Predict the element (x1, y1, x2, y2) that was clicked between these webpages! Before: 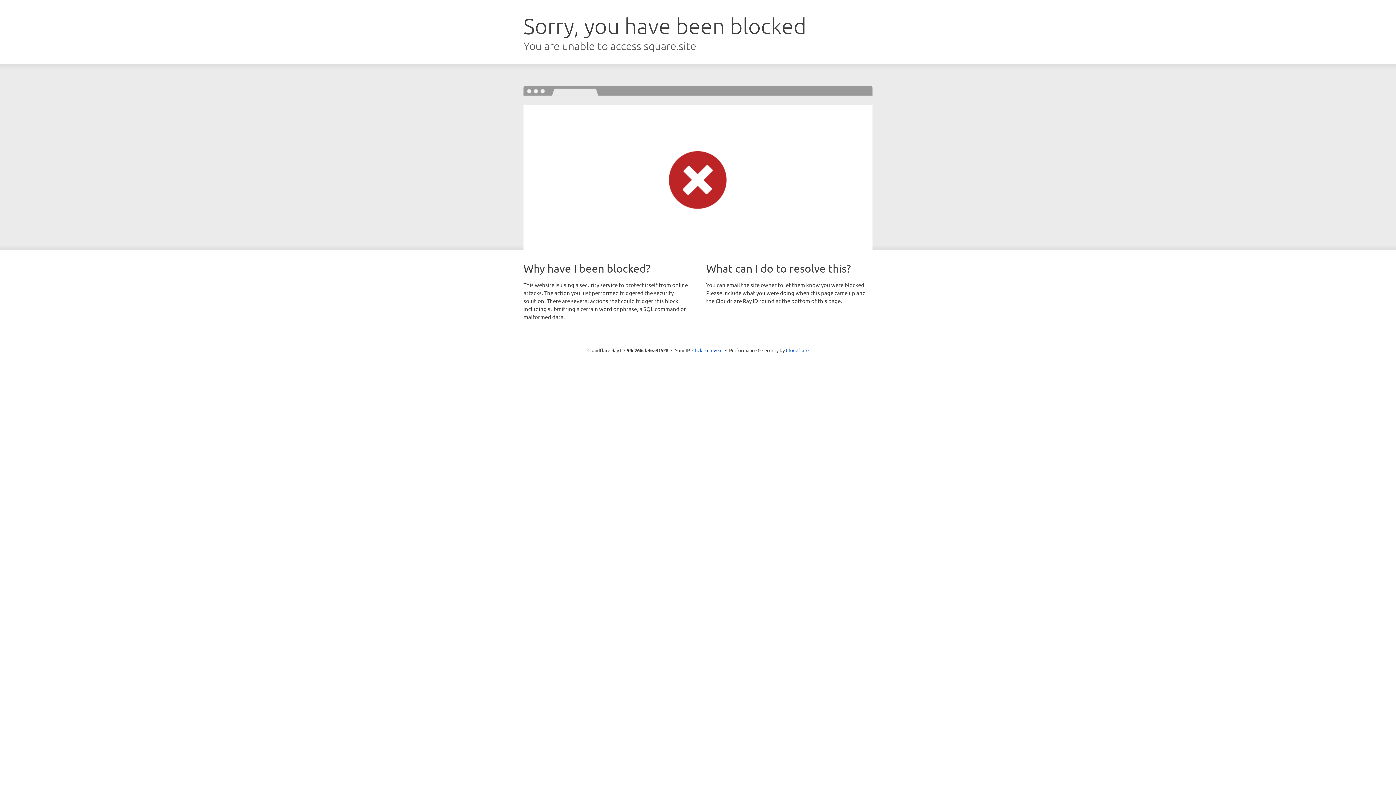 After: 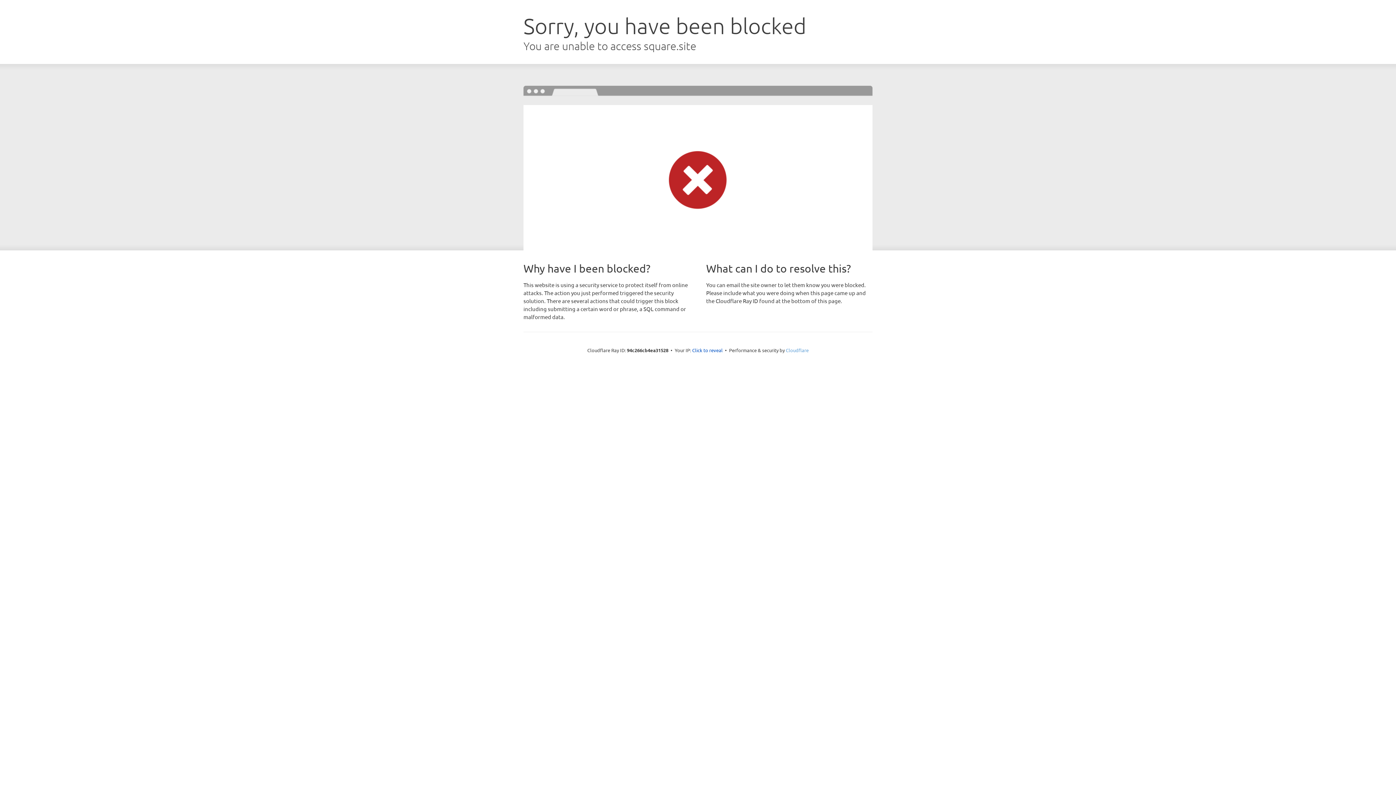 Action: bbox: (786, 347, 808, 353) label: Cloudflare